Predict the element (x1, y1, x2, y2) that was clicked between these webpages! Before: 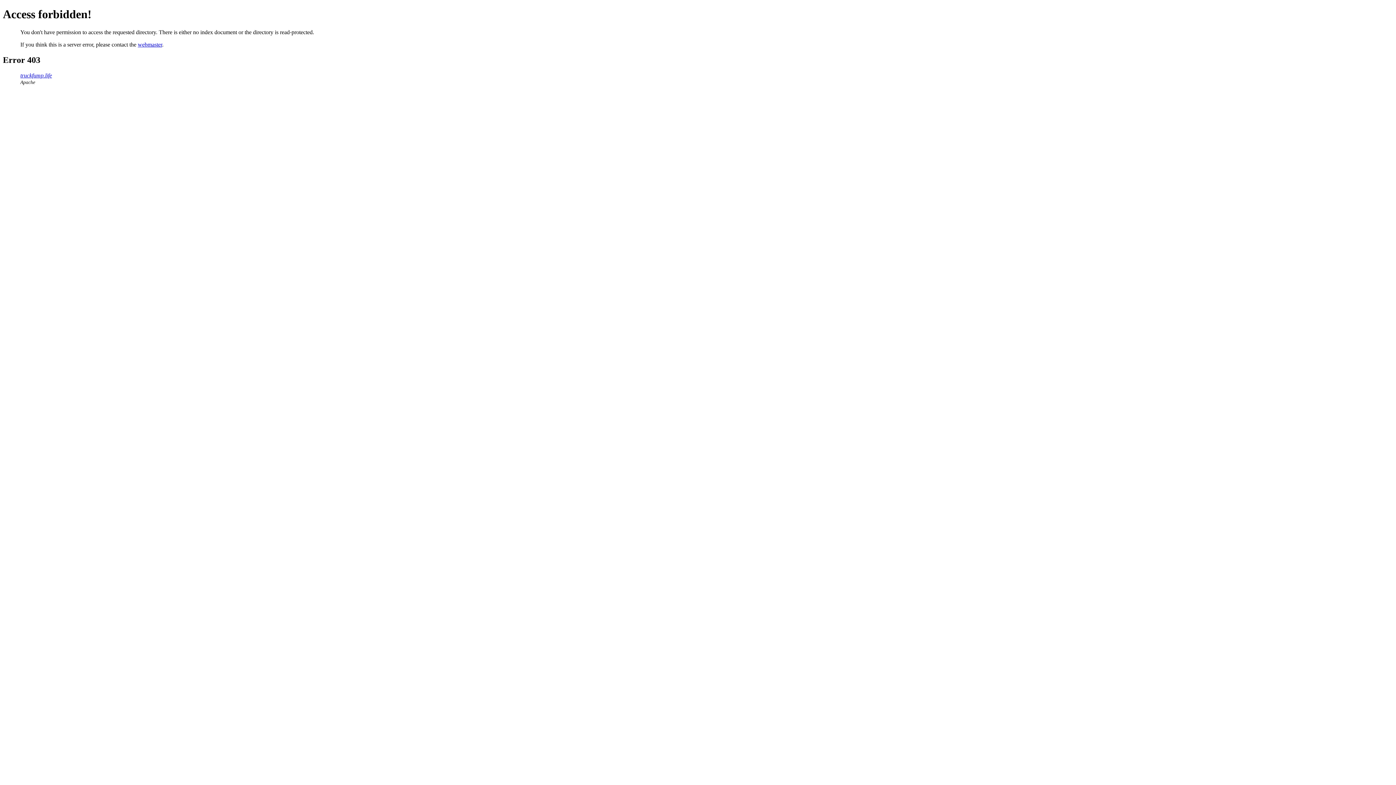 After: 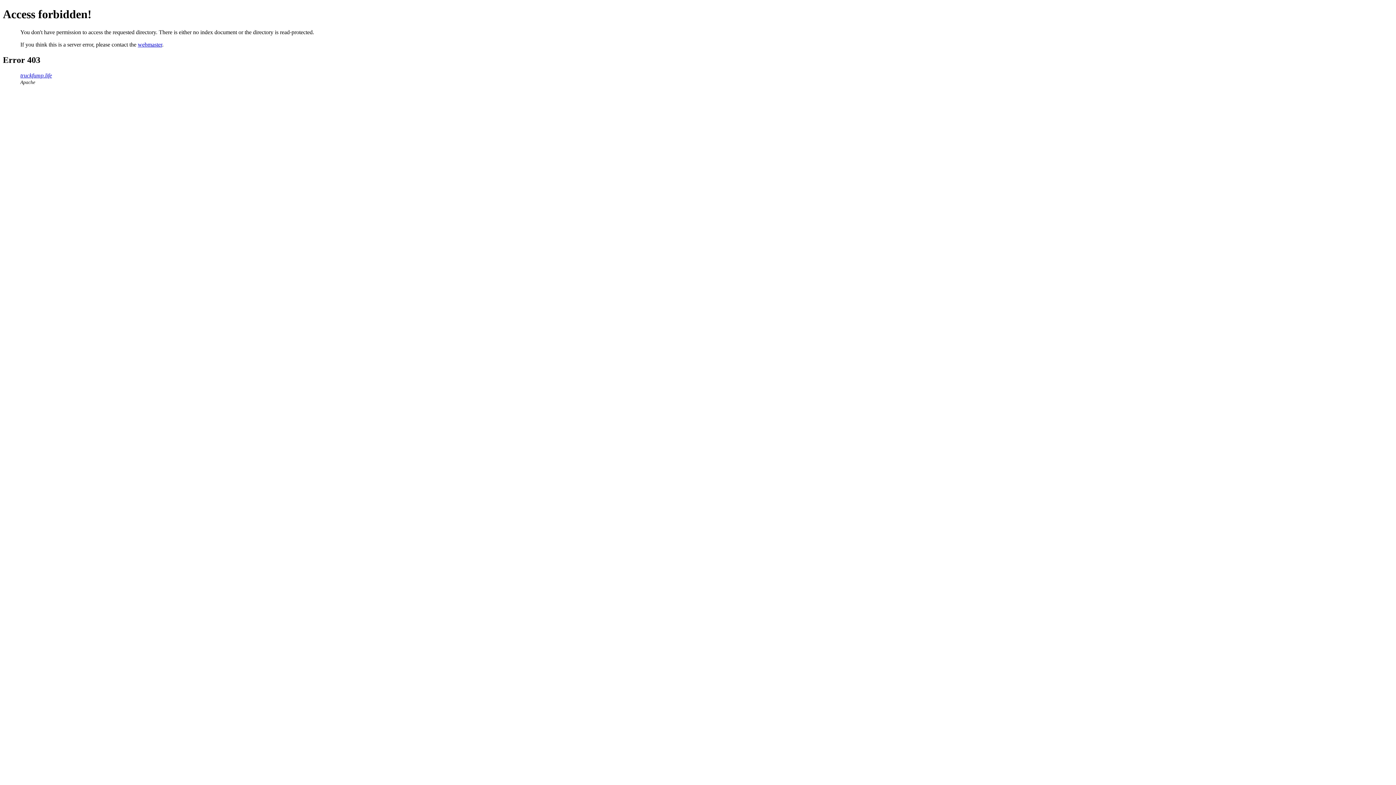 Action: label: webmaster bbox: (137, 41, 162, 47)